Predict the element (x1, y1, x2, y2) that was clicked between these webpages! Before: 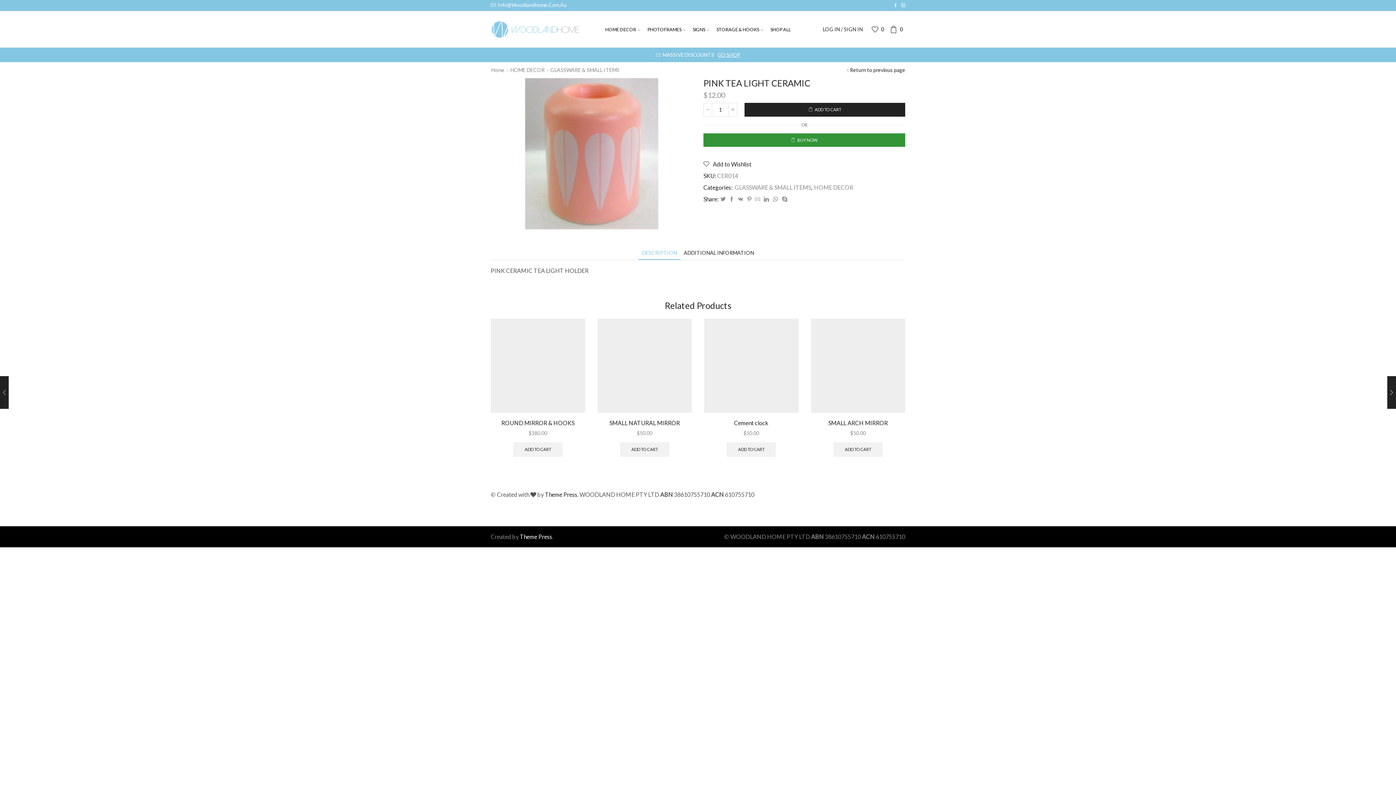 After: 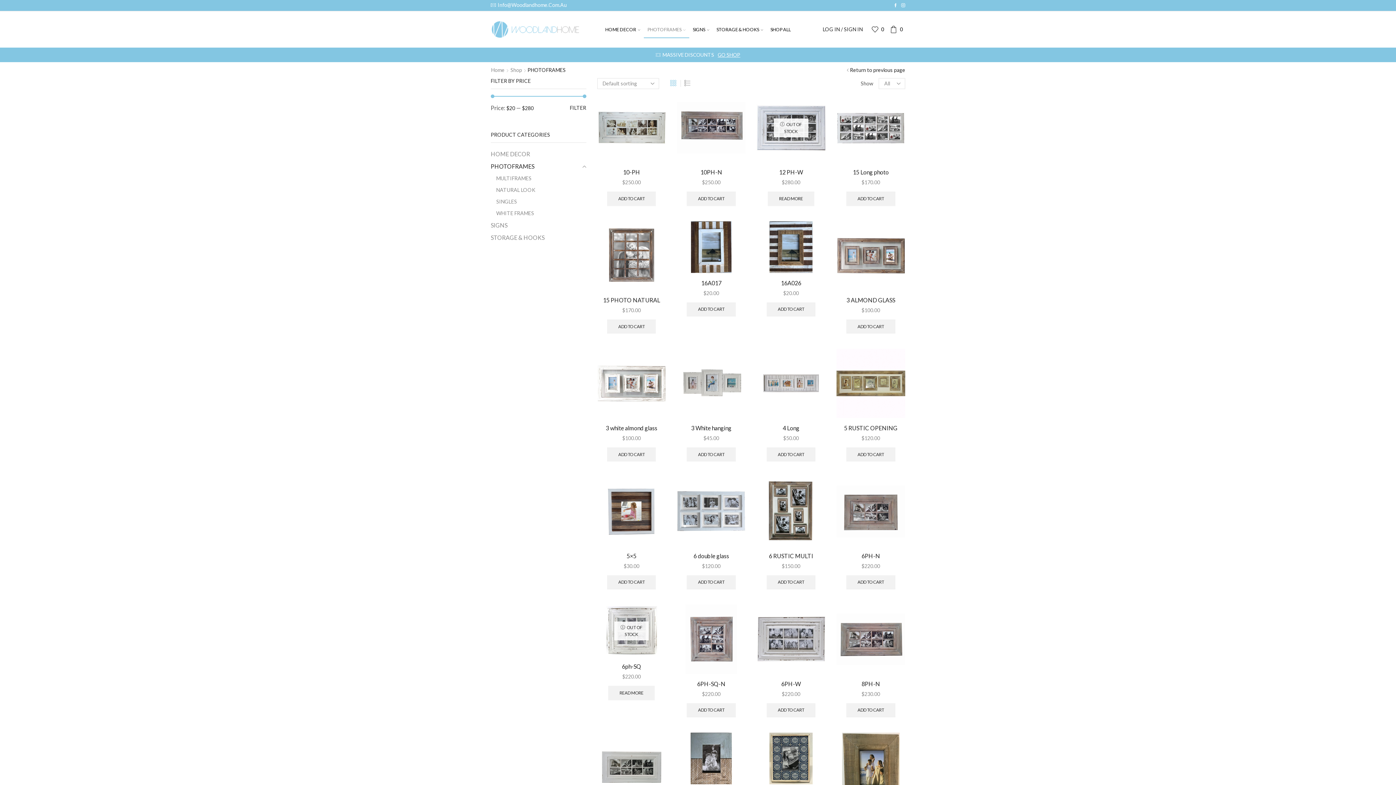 Action: bbox: (644, 20, 689, 38) label: PHOTOFRAMES